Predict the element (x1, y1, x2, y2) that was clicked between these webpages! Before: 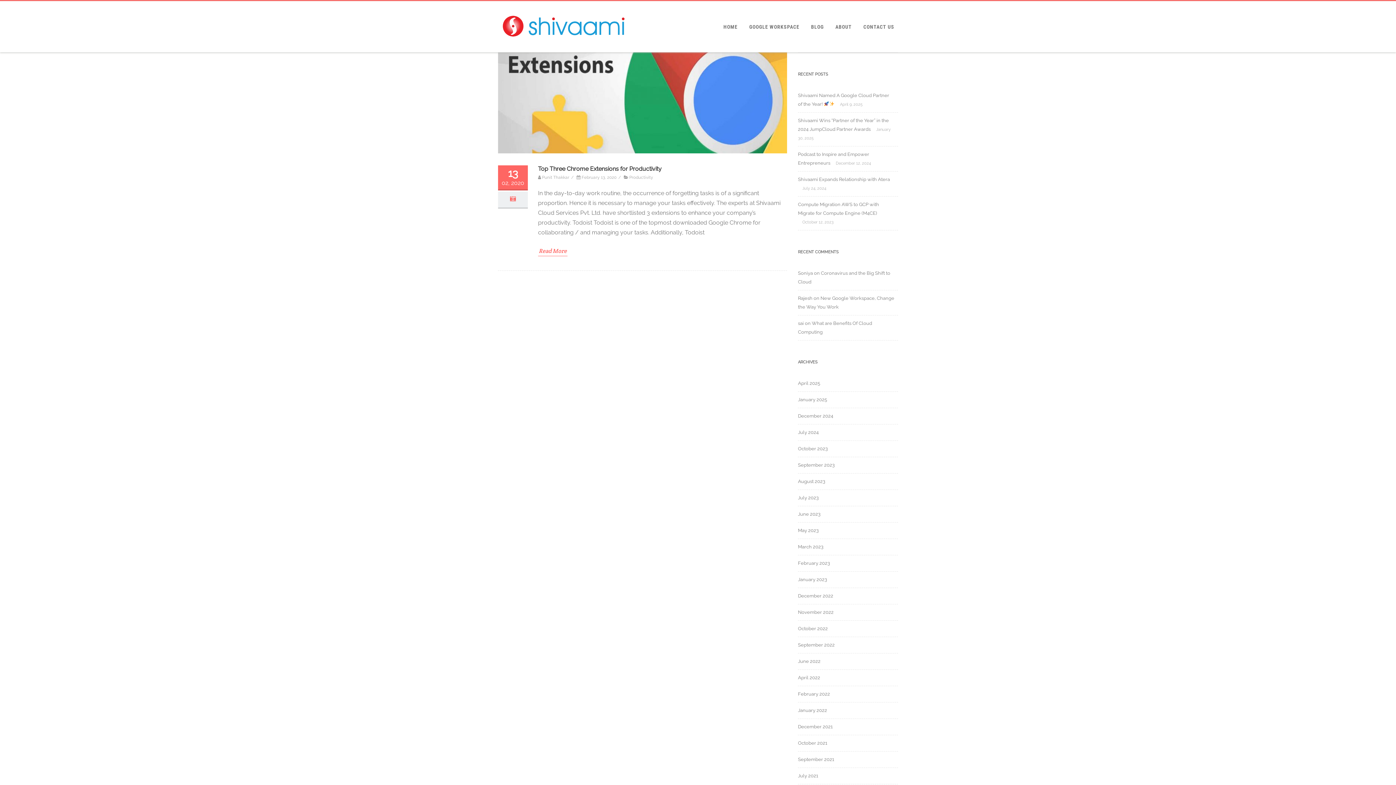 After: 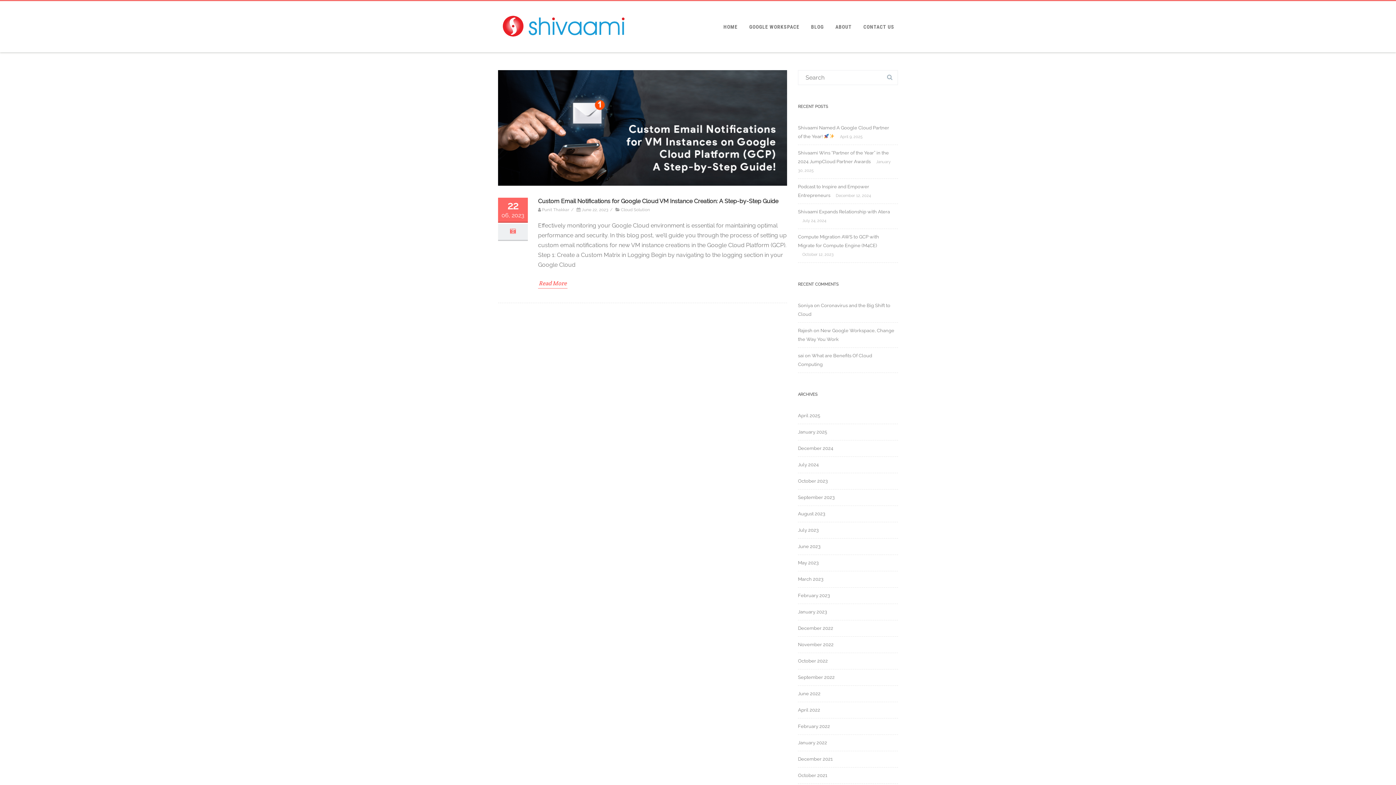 Action: label: June 2023 bbox: (798, 511, 820, 517)